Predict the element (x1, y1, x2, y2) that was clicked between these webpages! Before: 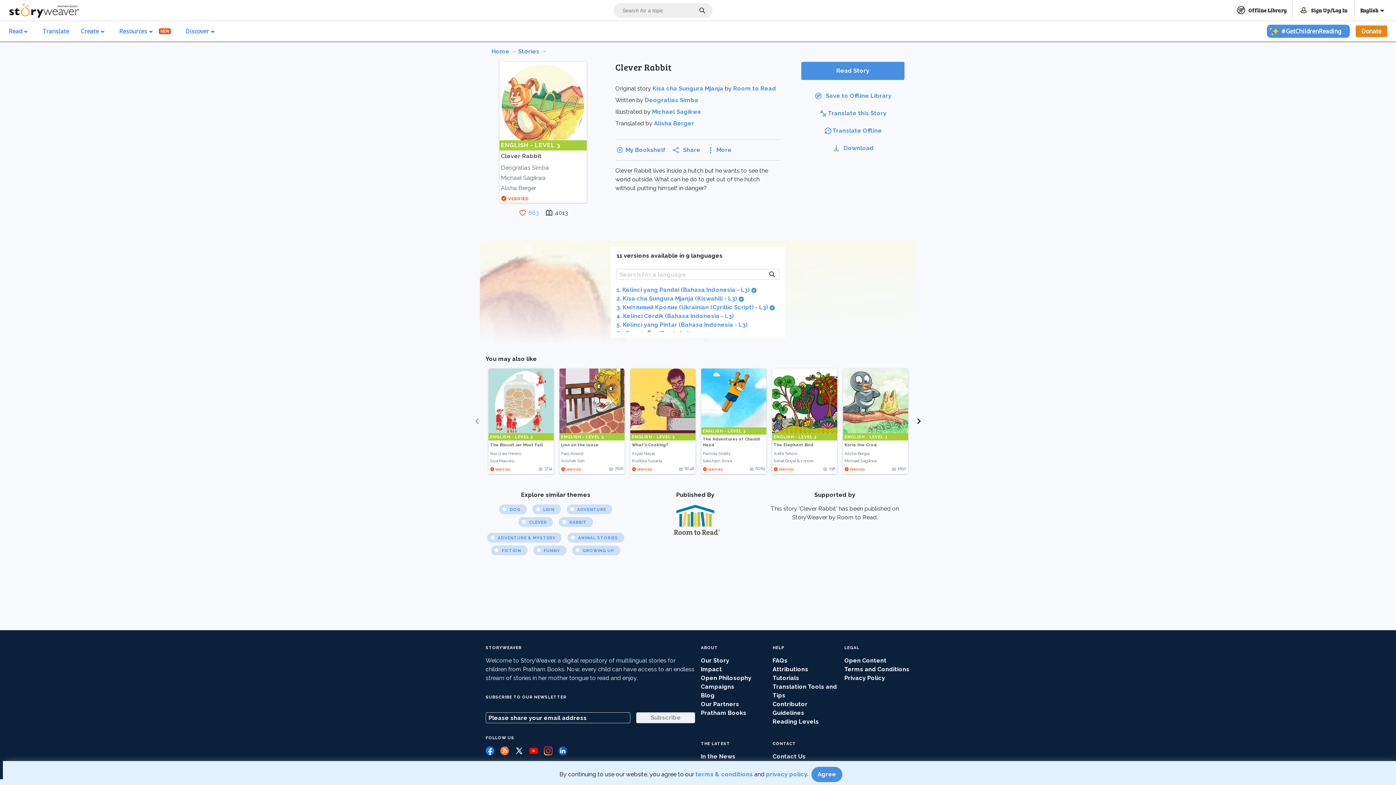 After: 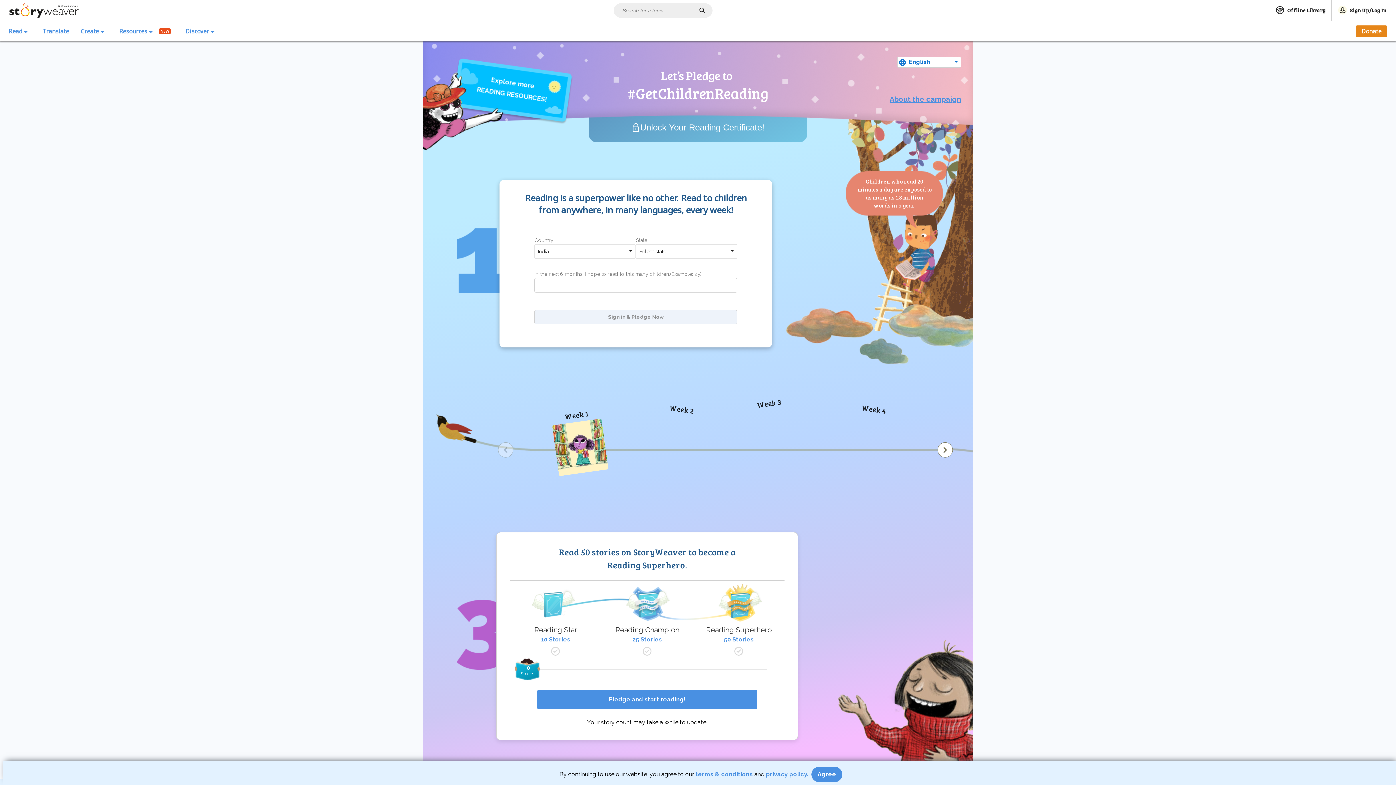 Action: label: #GetChildrenReading bbox: (1267, 24, 1350, 37)